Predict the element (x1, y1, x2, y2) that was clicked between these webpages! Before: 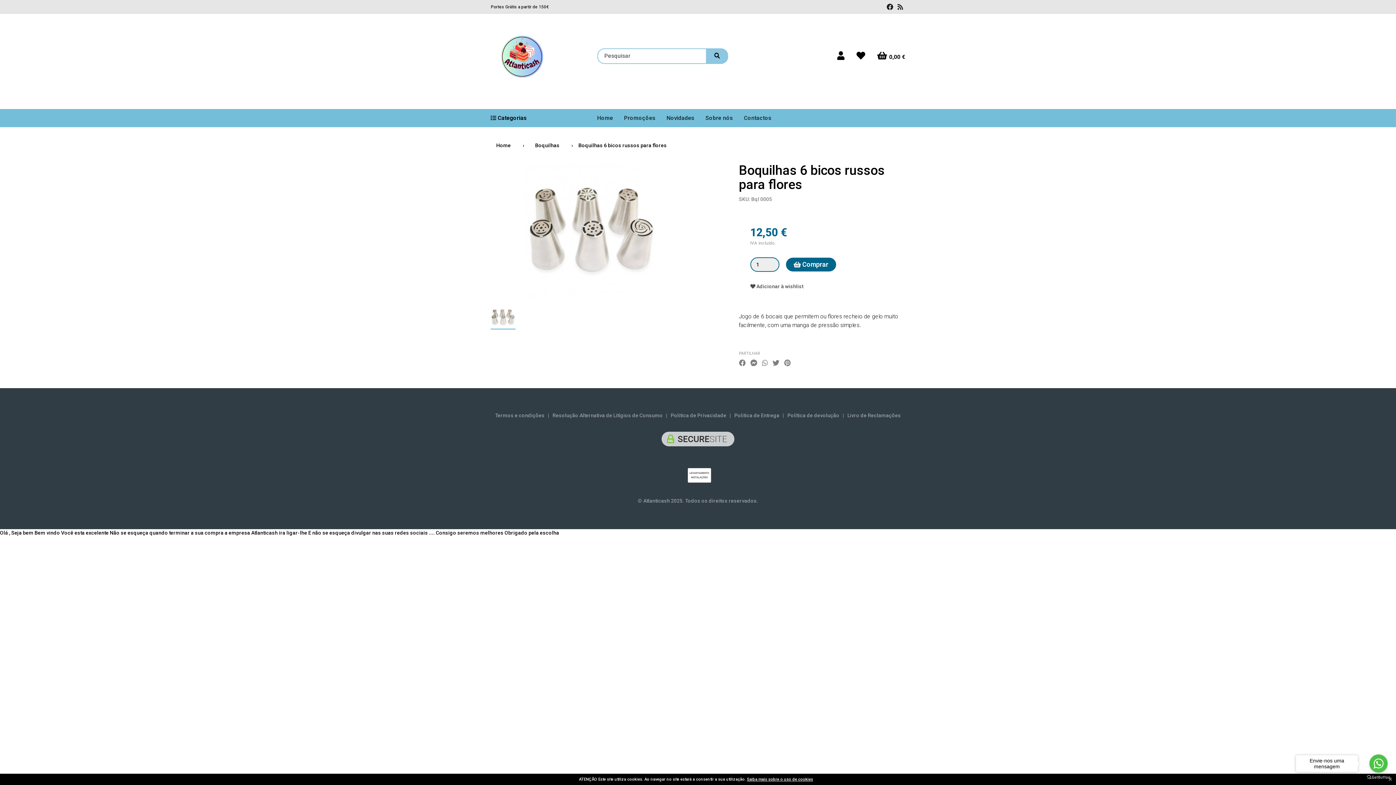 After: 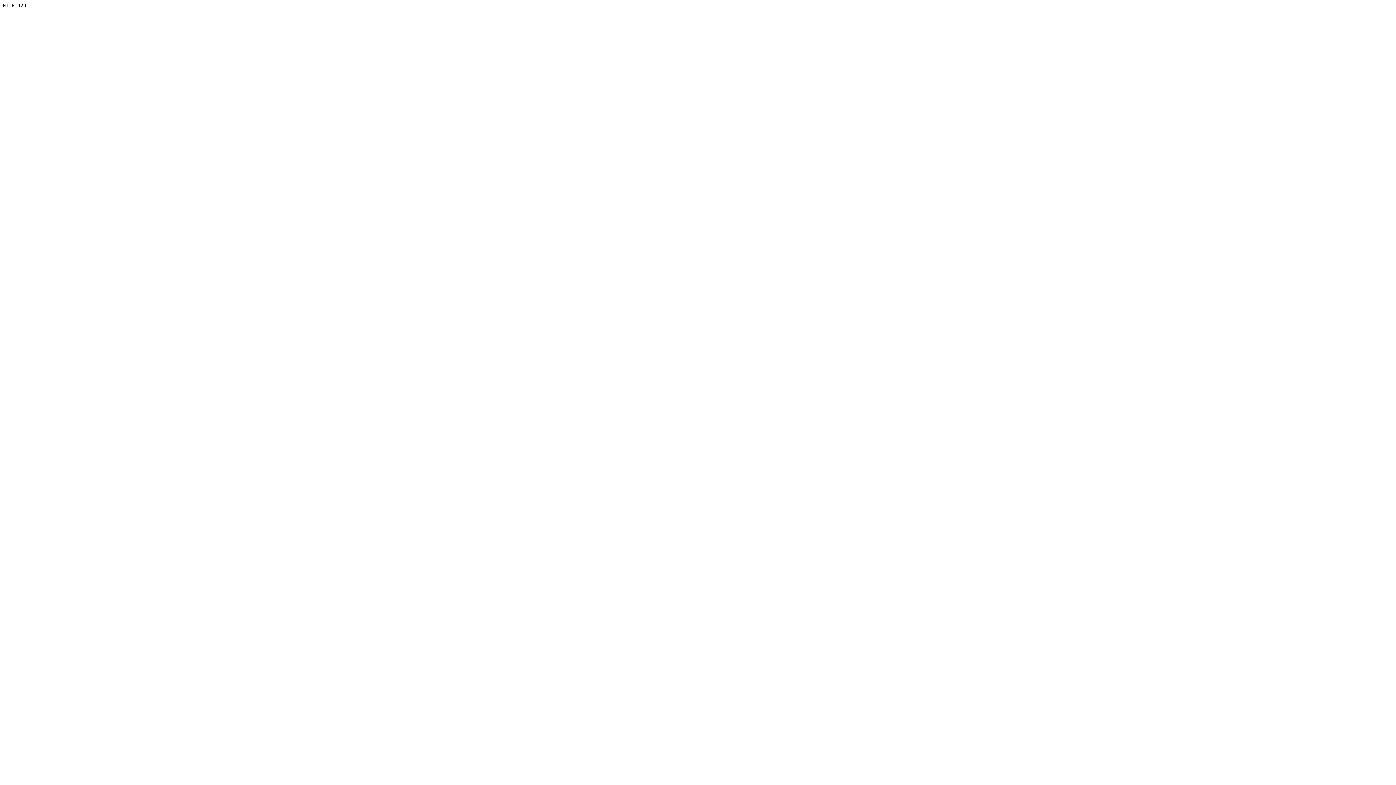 Action: label: Resolução Alternativa de Litígios de Consumo bbox: (552, 412, 662, 418)